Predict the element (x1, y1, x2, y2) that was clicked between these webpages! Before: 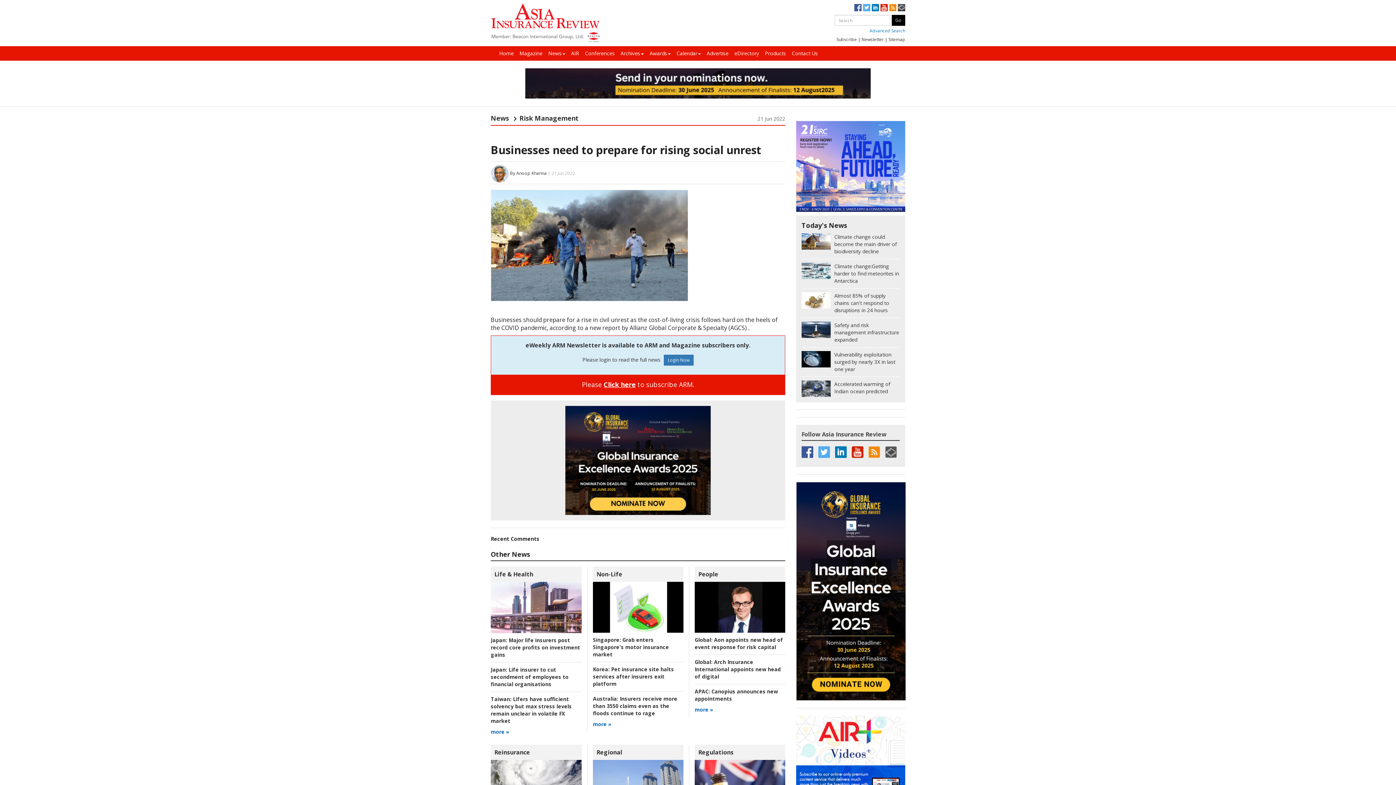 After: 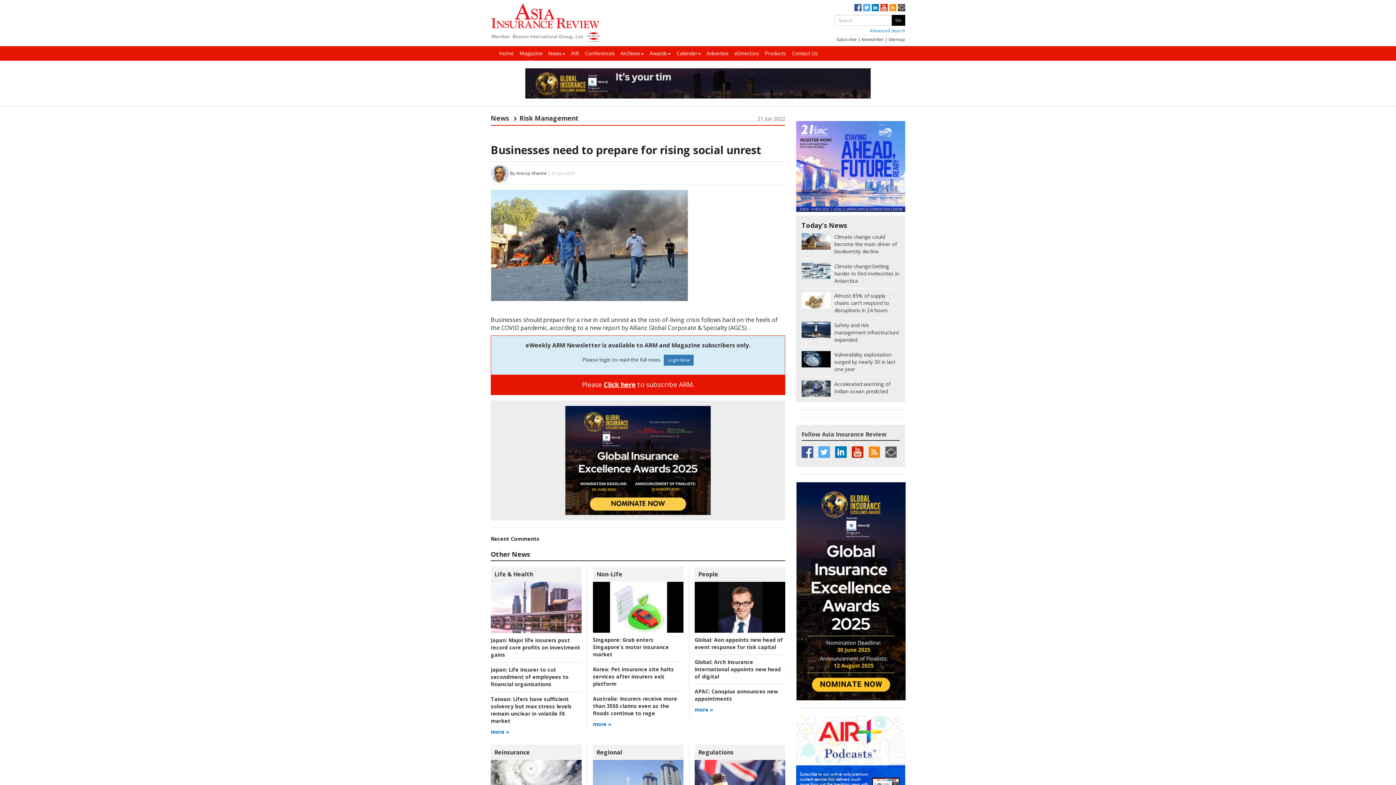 Action: bbox: (880, 3, 888, 10)